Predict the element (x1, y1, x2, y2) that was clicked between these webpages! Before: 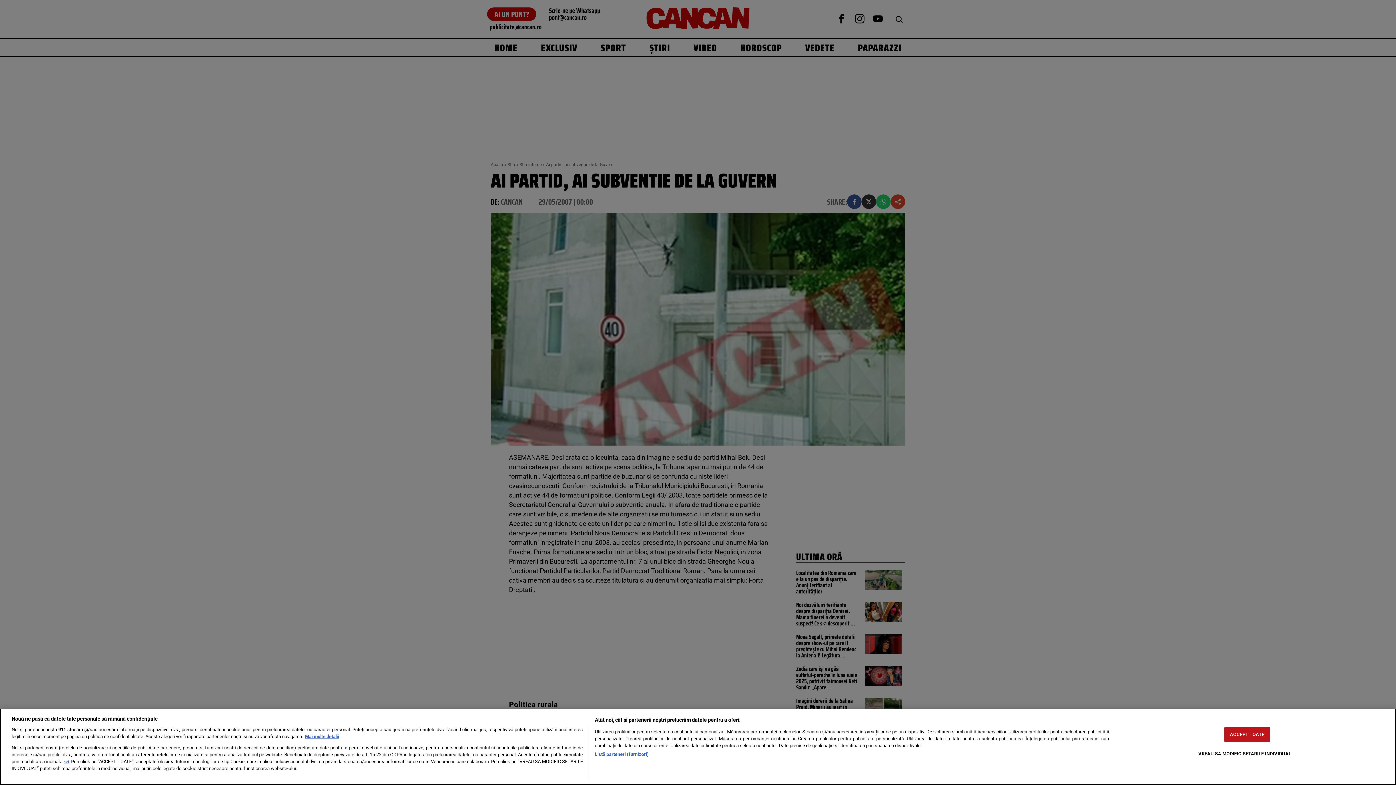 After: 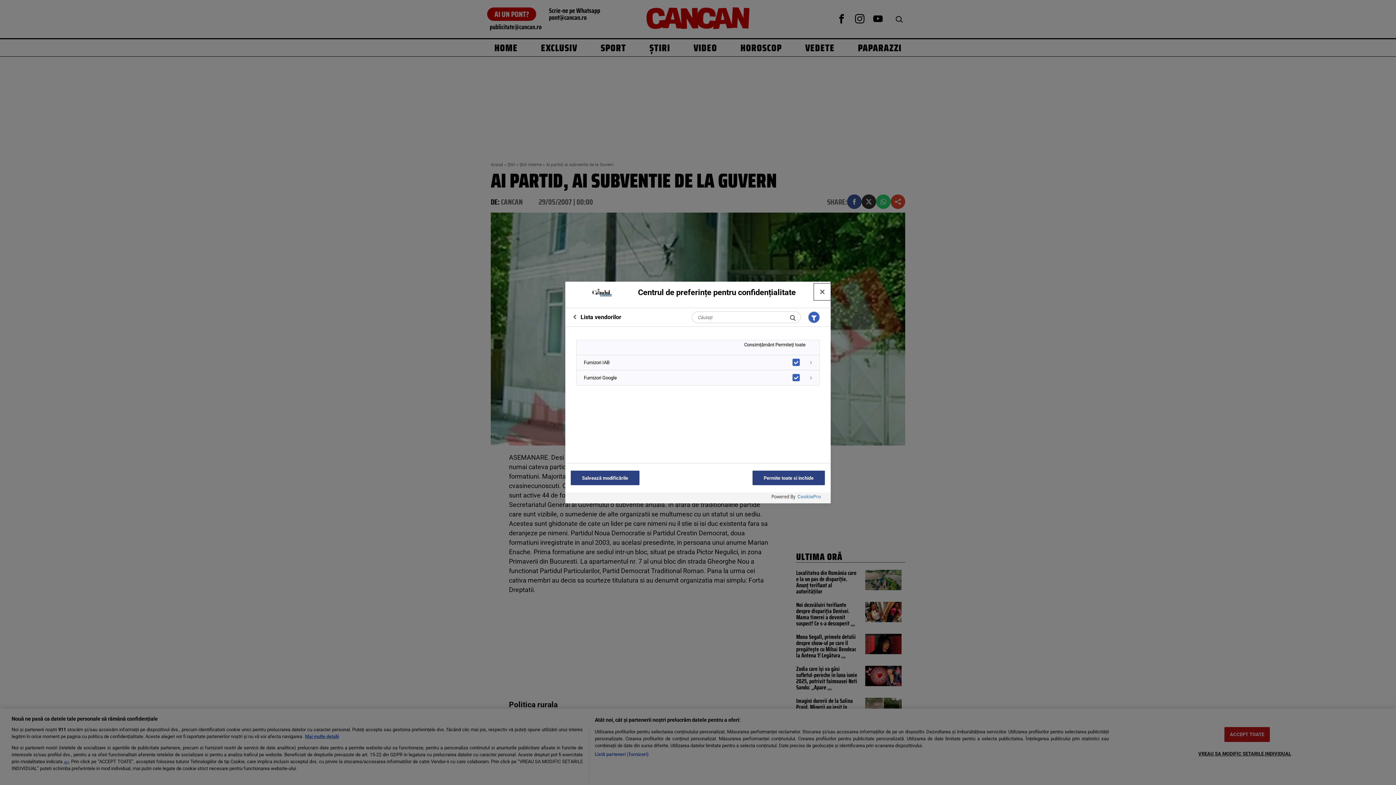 Action: label: Listă parteneri (furnizori) bbox: (594, 751, 648, 758)